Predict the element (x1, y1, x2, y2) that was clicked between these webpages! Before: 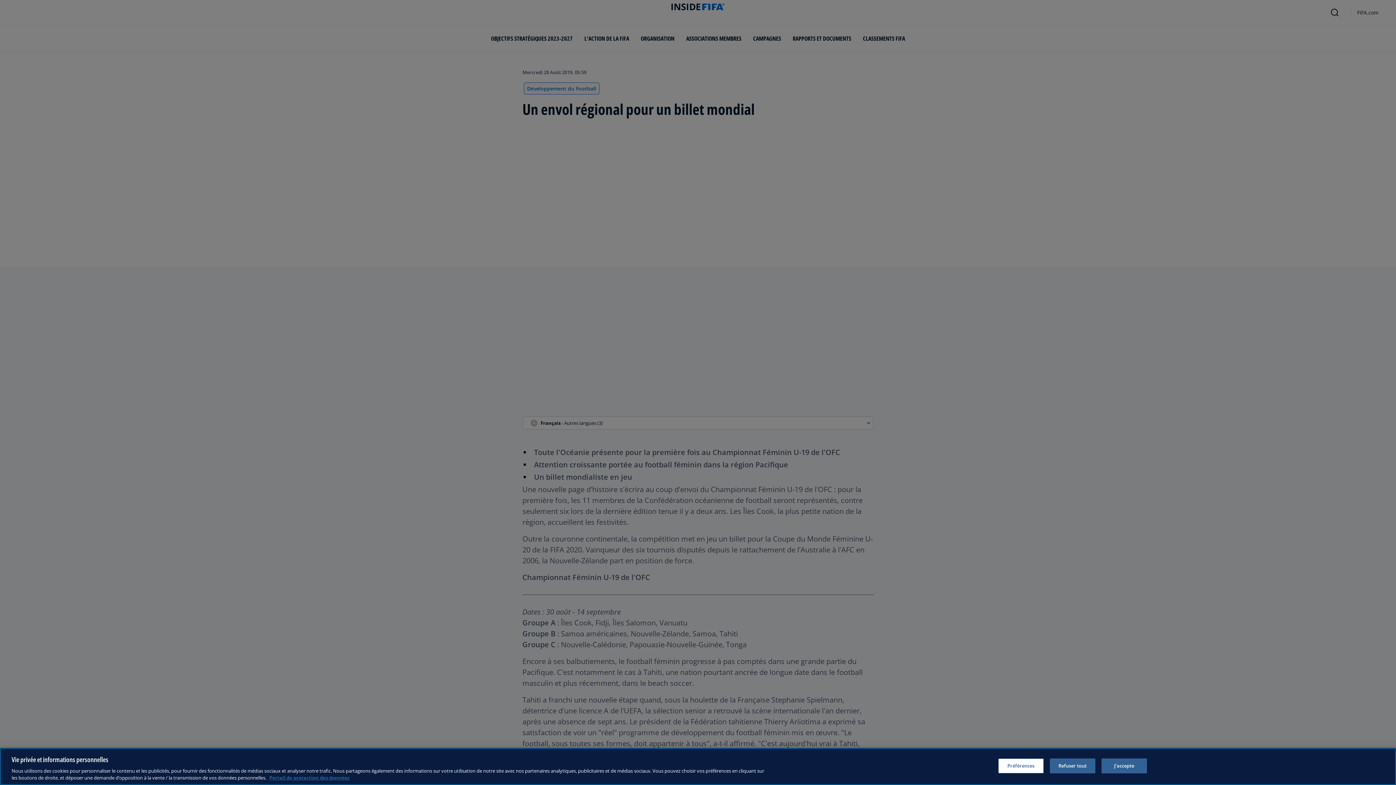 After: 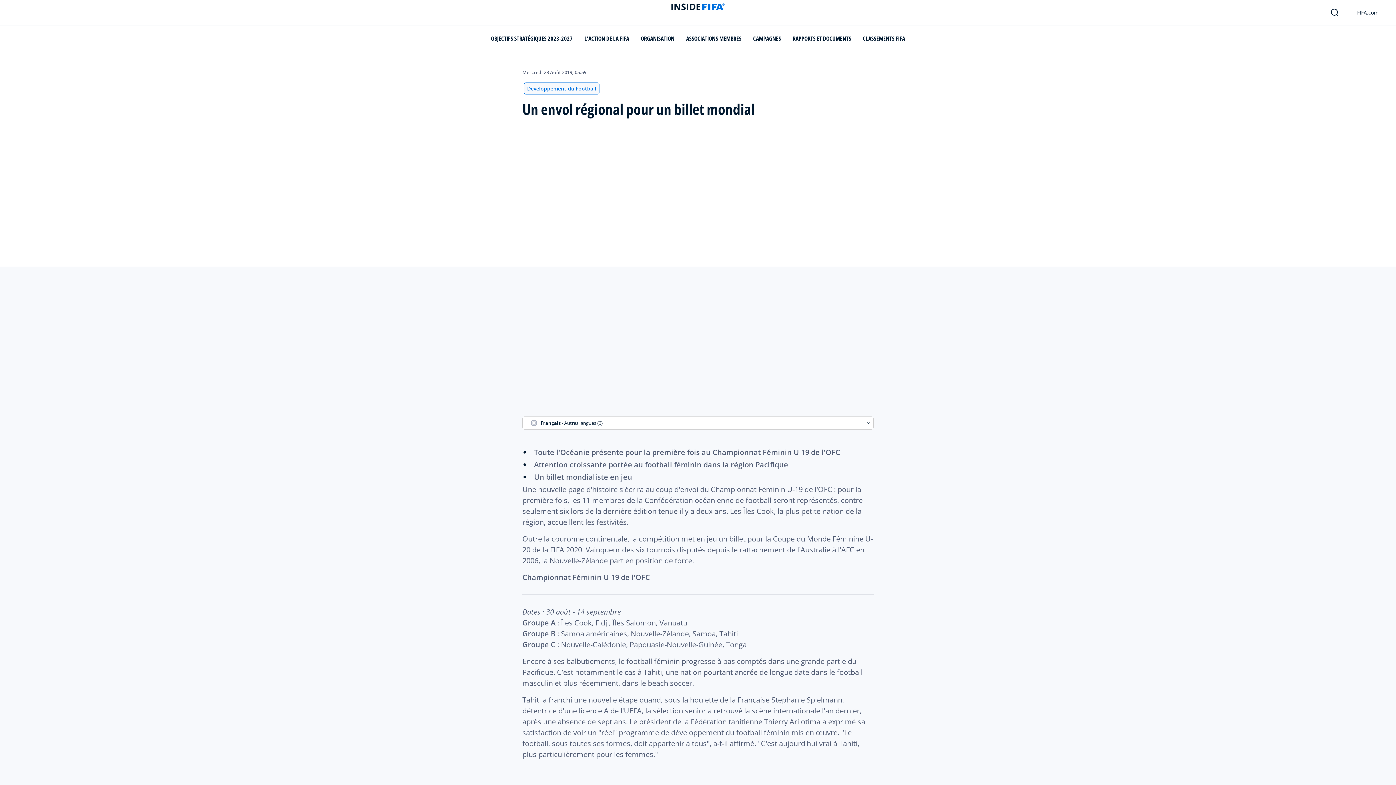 Action: label: Refuser tout bbox: (1050, 758, 1095, 773)